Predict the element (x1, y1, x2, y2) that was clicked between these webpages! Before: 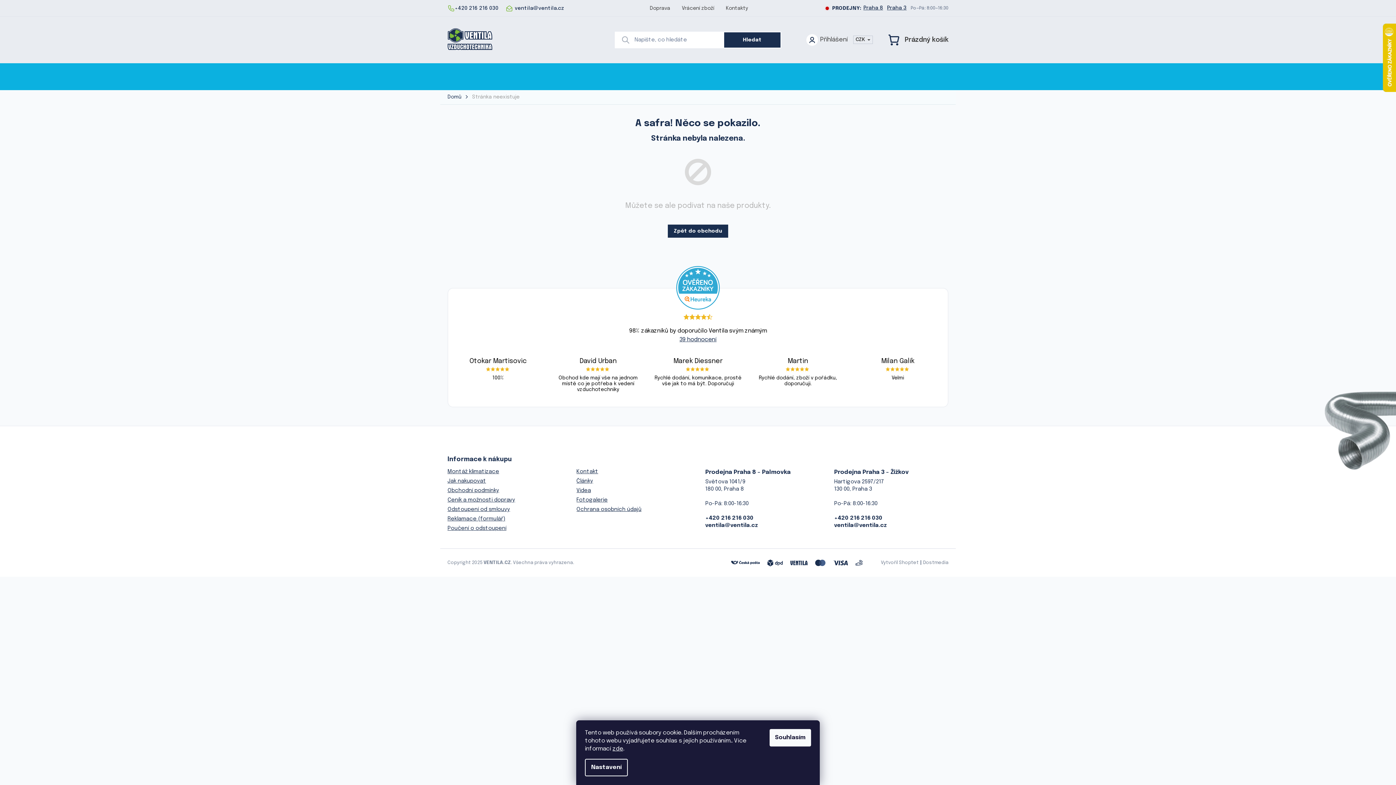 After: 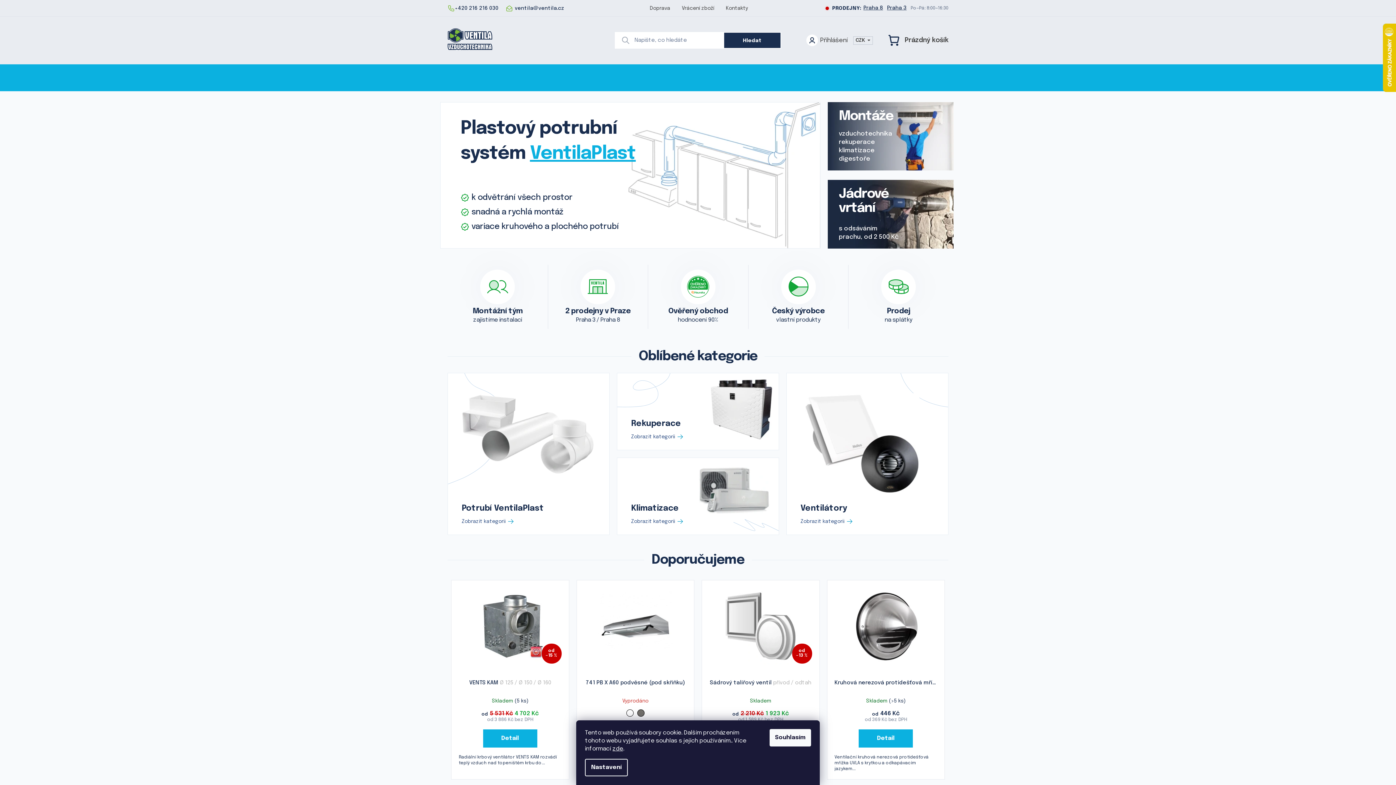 Action: label: Domů bbox: (444, 90, 465, 104)